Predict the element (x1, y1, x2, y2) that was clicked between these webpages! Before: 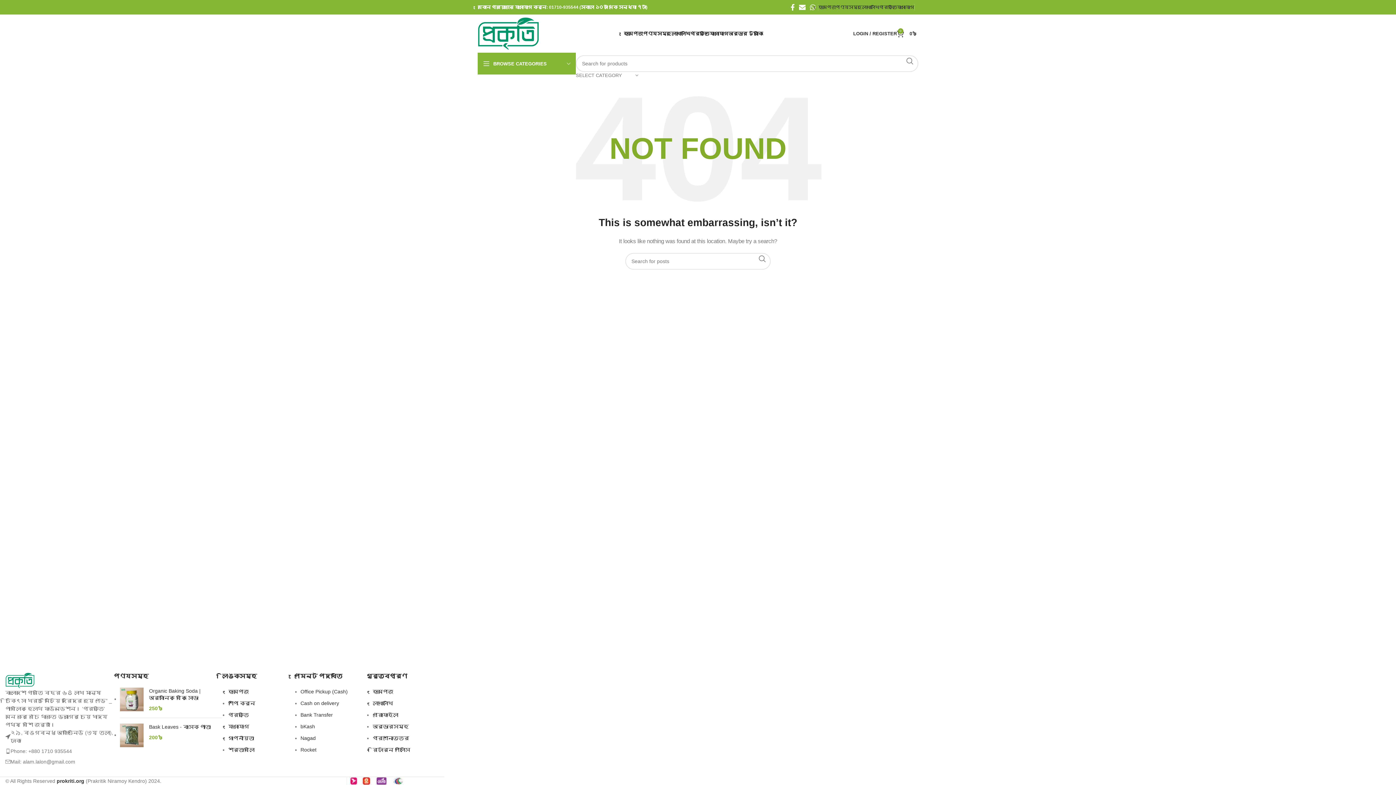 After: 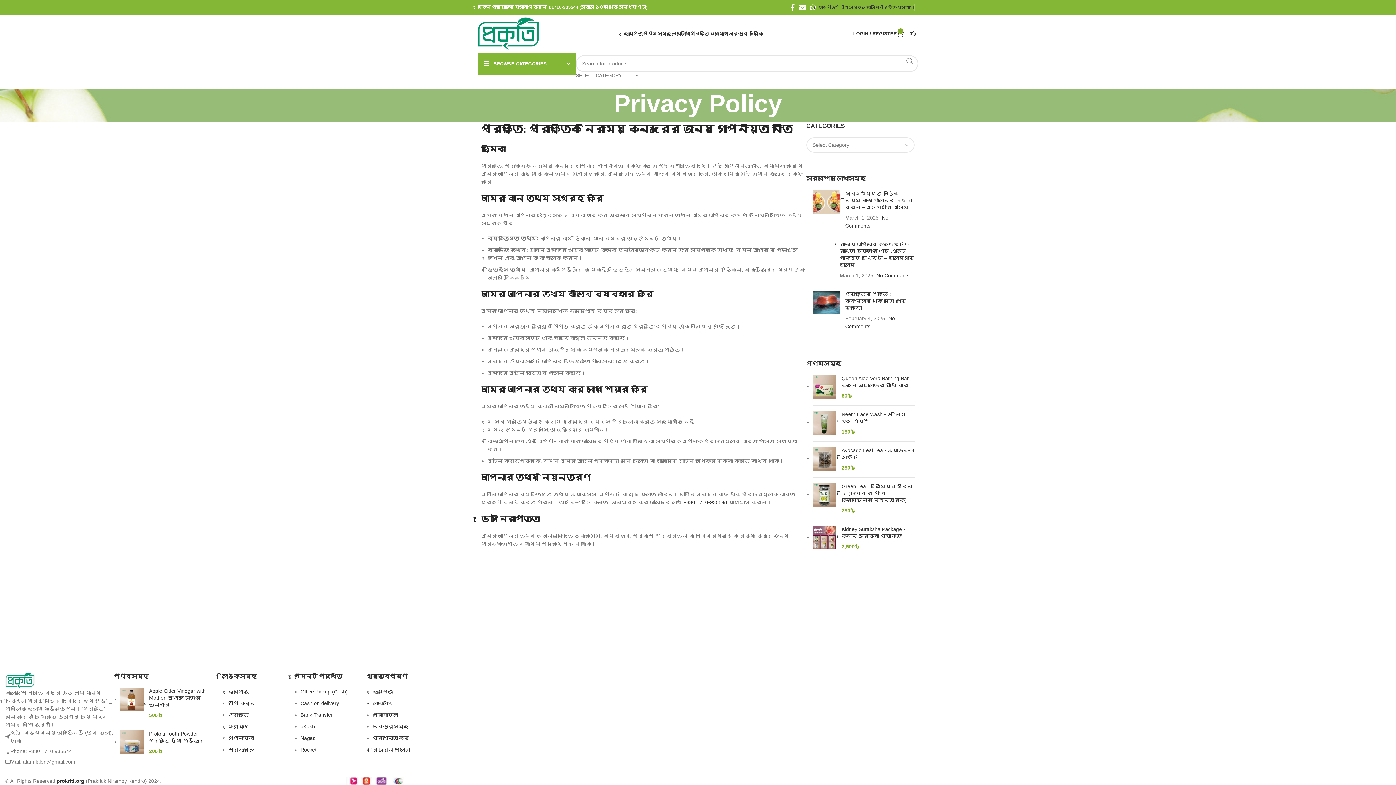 Action: bbox: (228, 735, 254, 741) label: গোপনীয়তা